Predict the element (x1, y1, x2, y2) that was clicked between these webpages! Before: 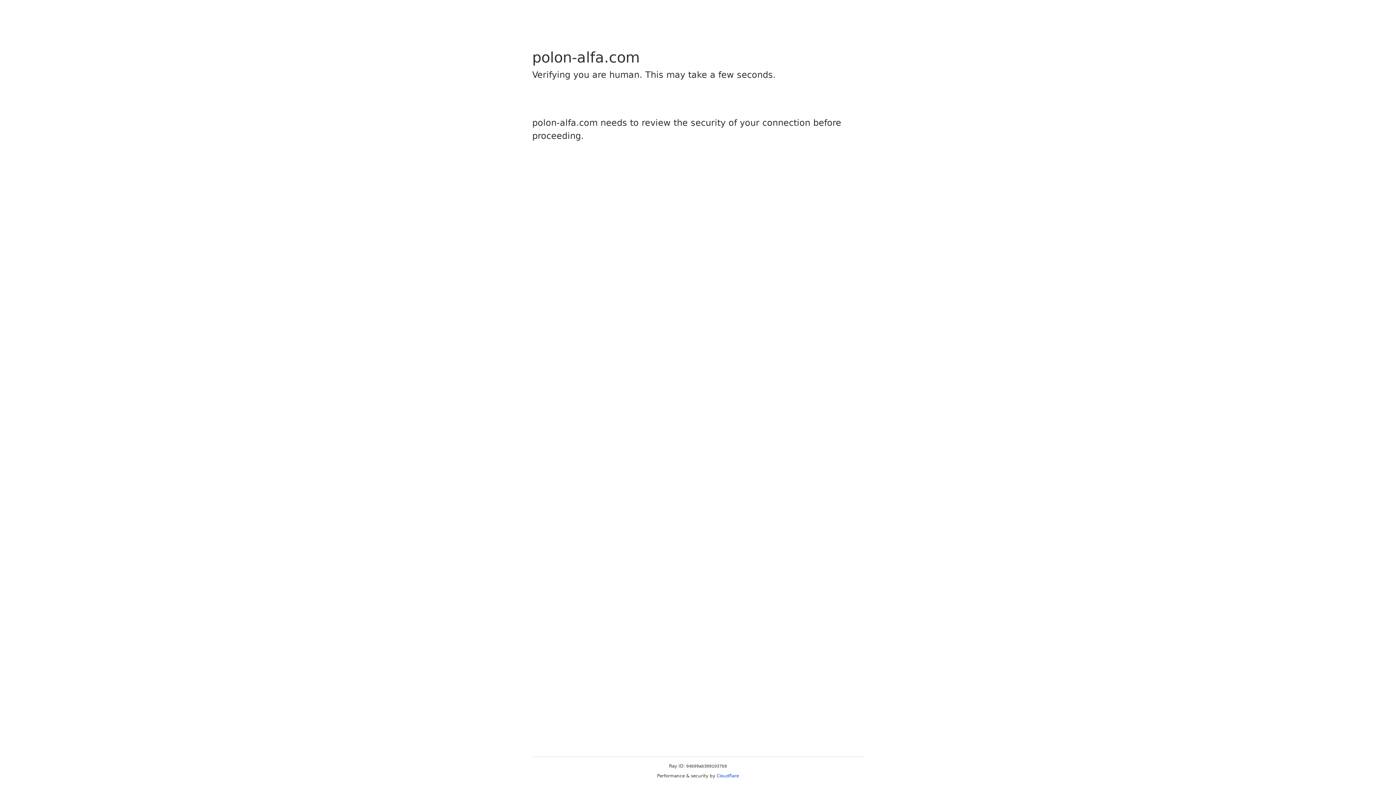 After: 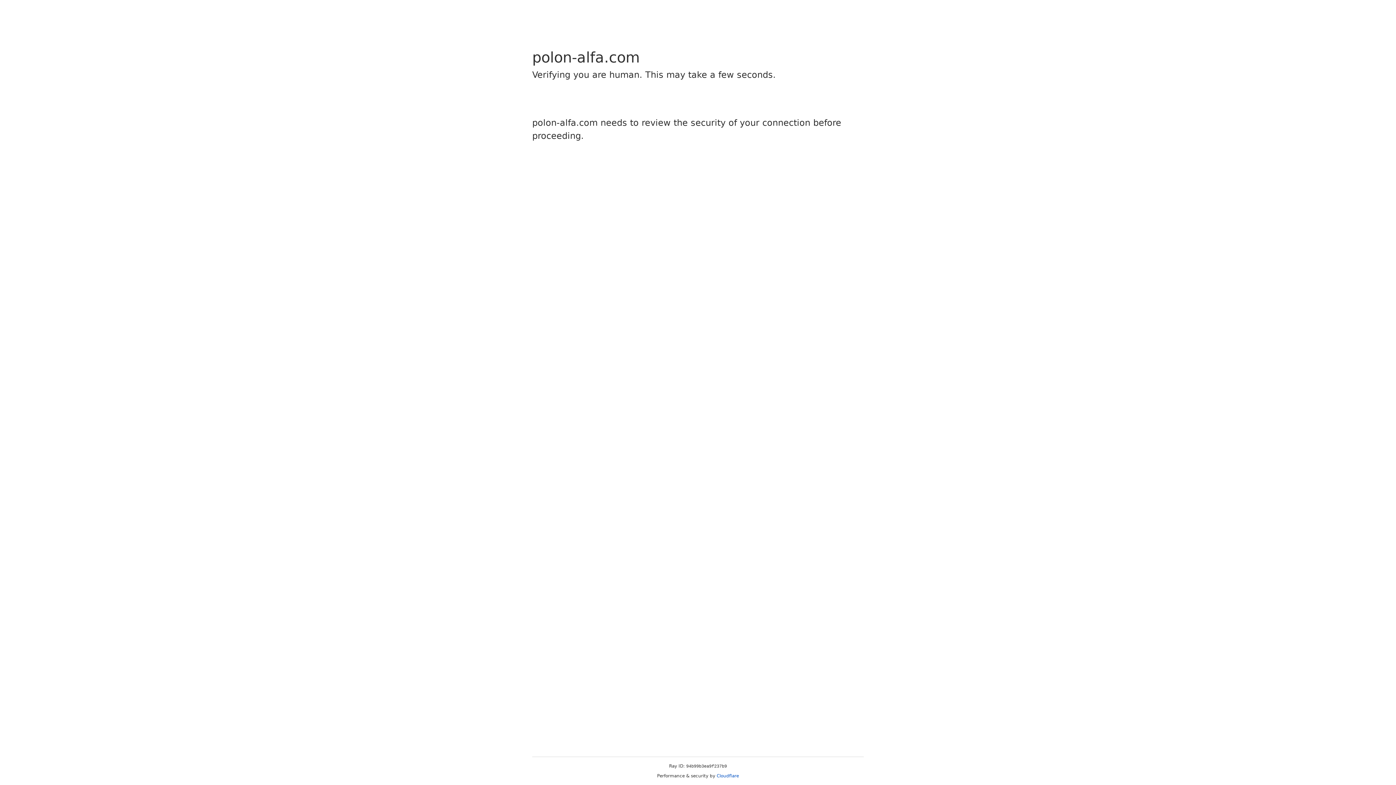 Action: label: Cloudflare bbox: (716, 773, 739, 778)